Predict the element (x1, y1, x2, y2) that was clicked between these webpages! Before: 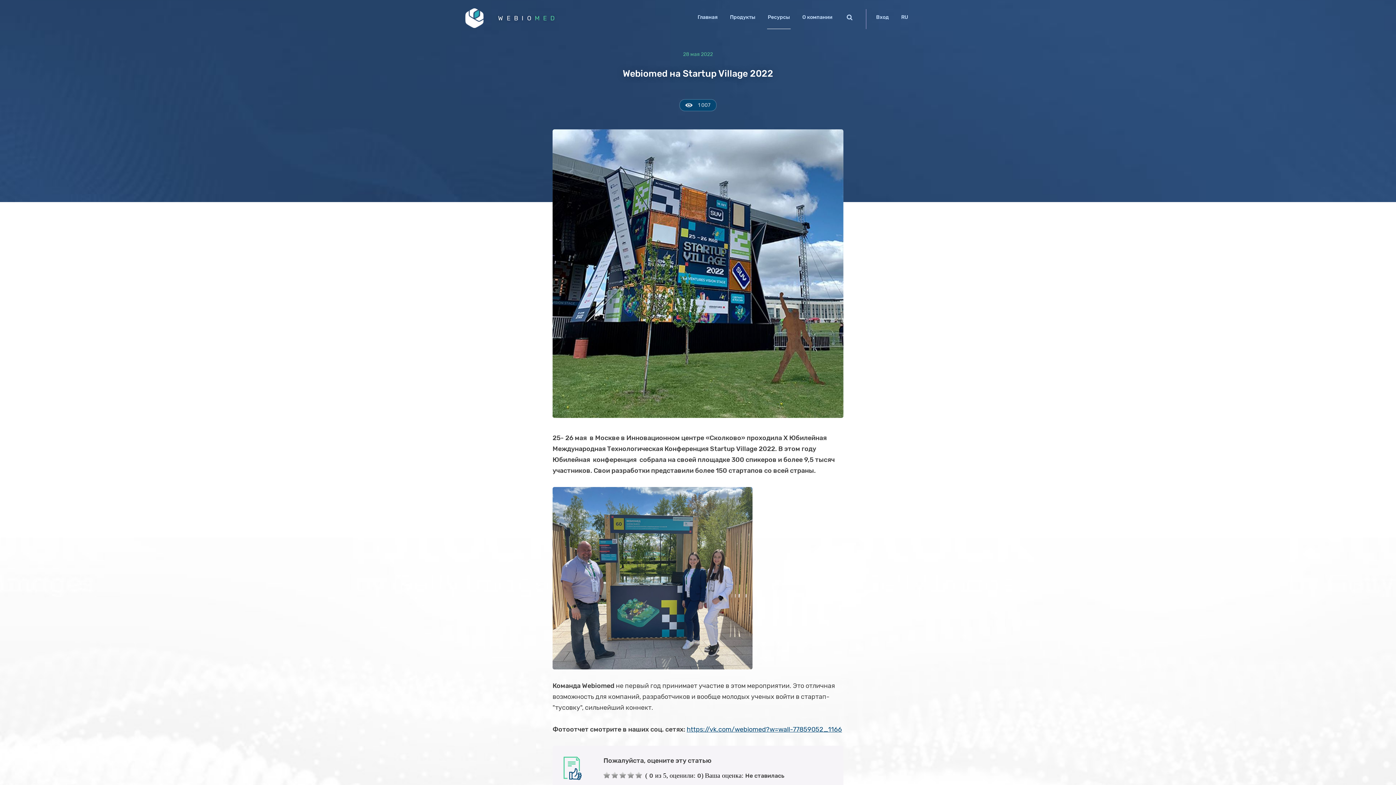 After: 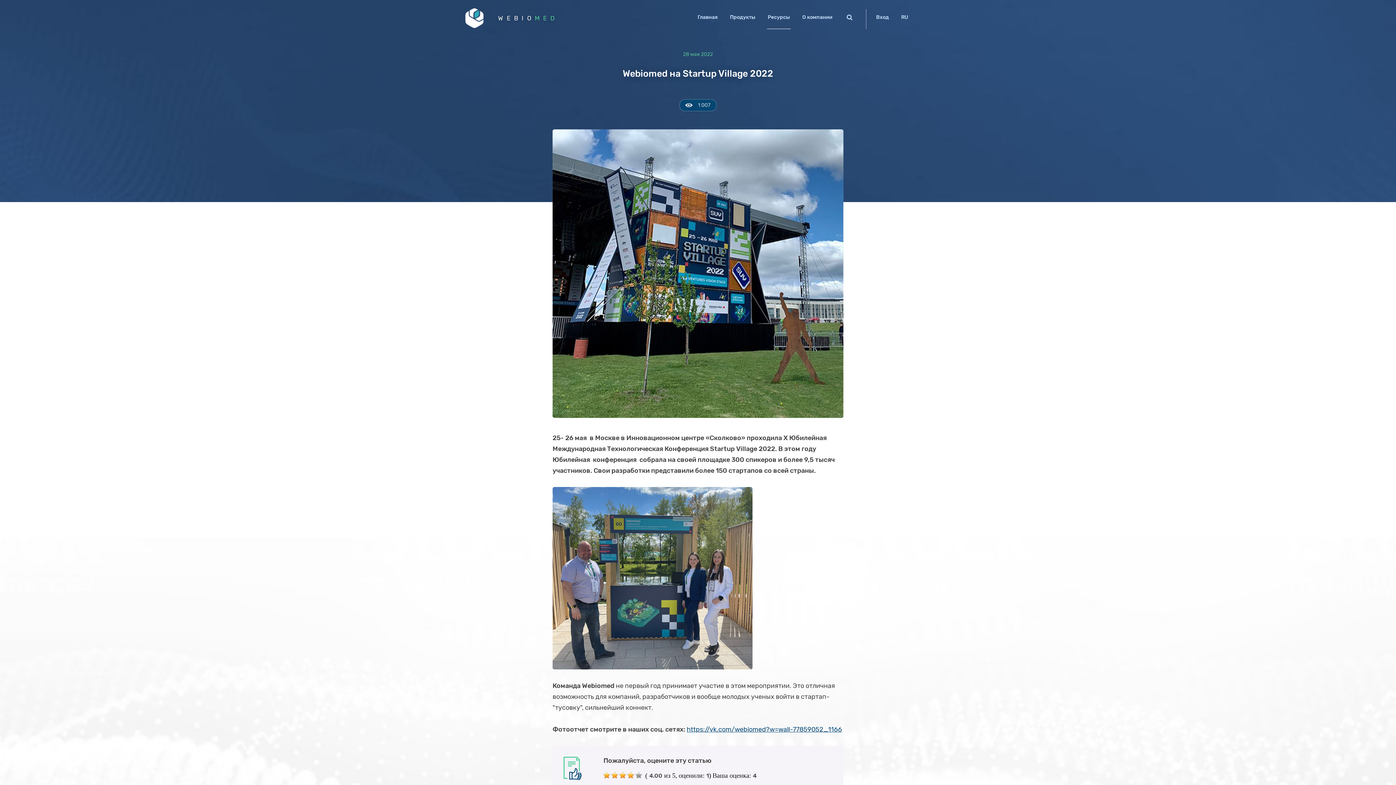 Action: bbox: (627, 772, 634, 778)